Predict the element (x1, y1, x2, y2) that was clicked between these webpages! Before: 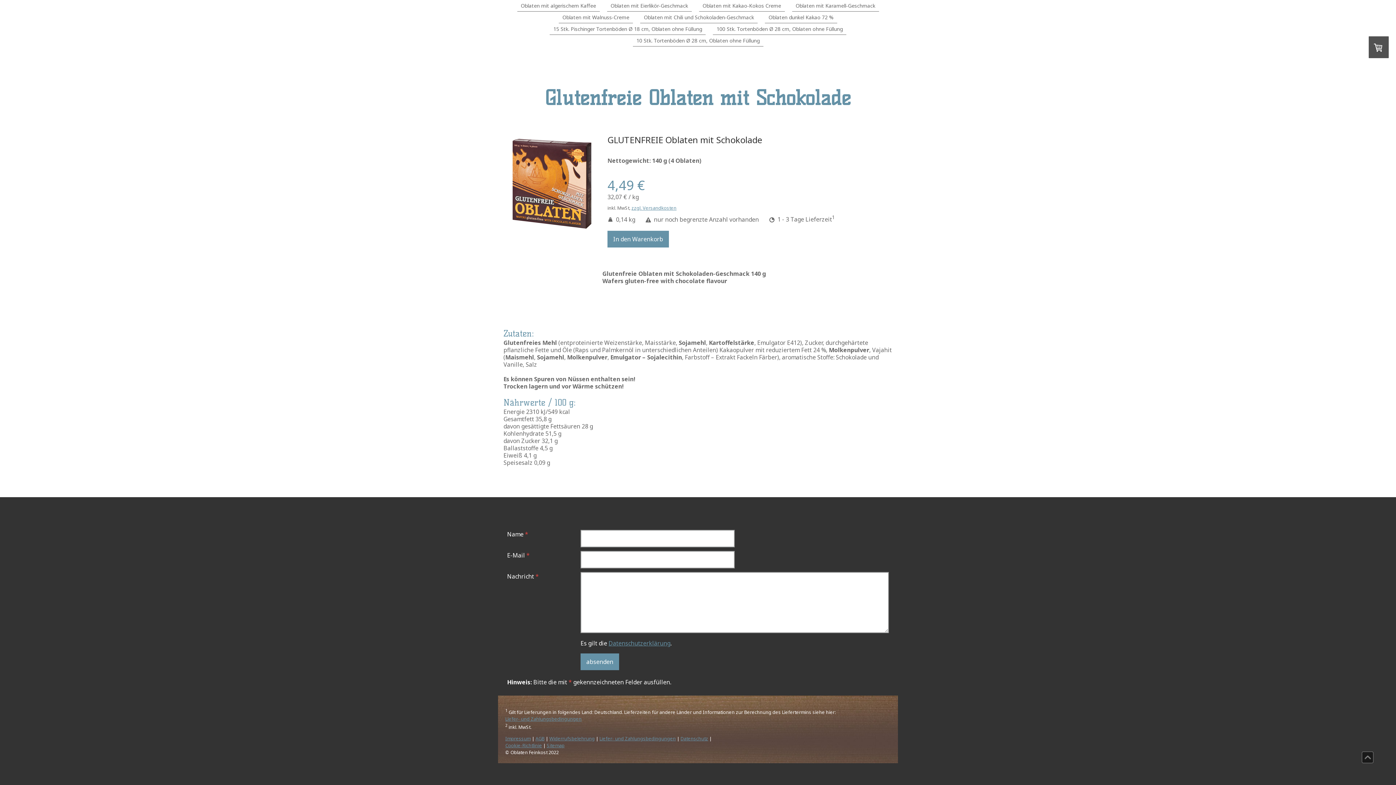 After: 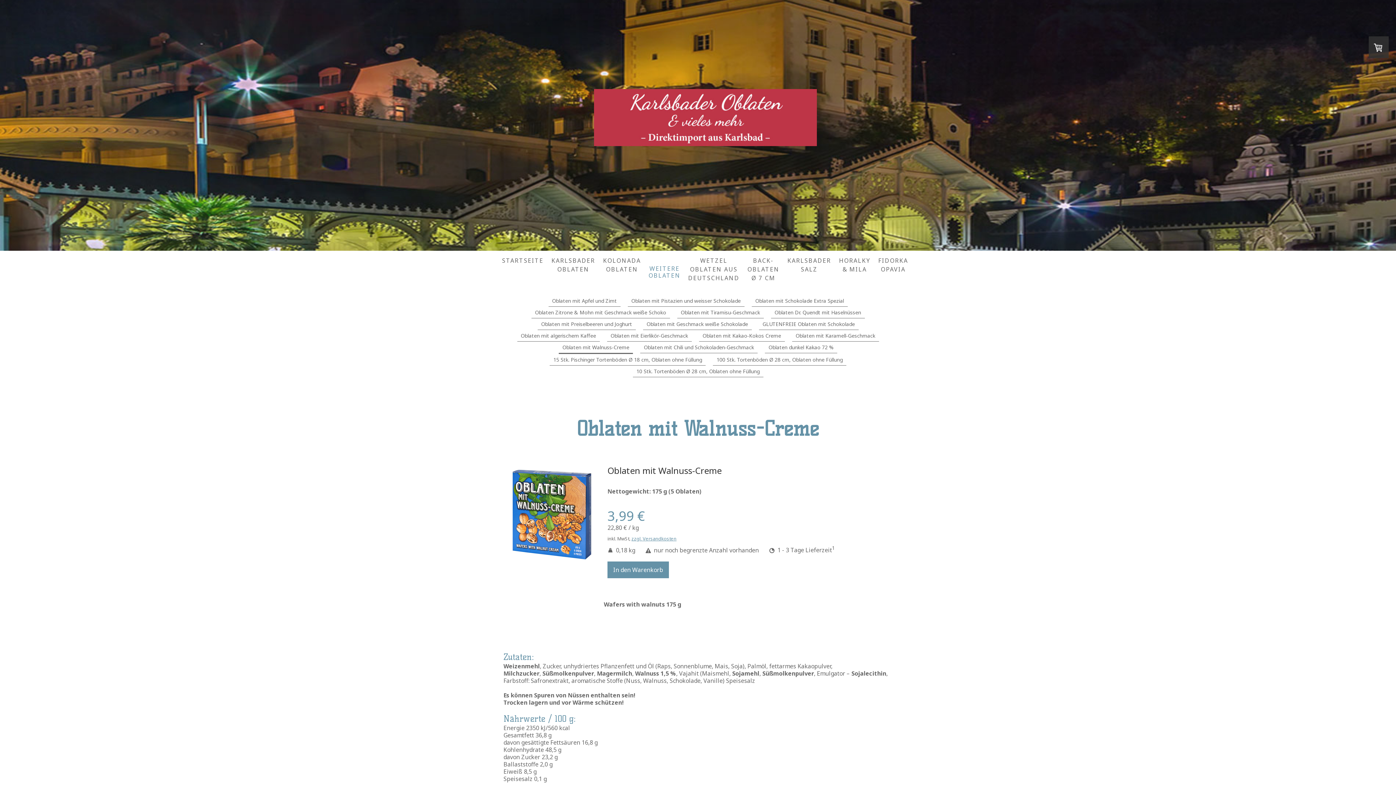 Action: bbox: (558, 11, 633, 23) label: Oblaten mit Walnuss-Creme